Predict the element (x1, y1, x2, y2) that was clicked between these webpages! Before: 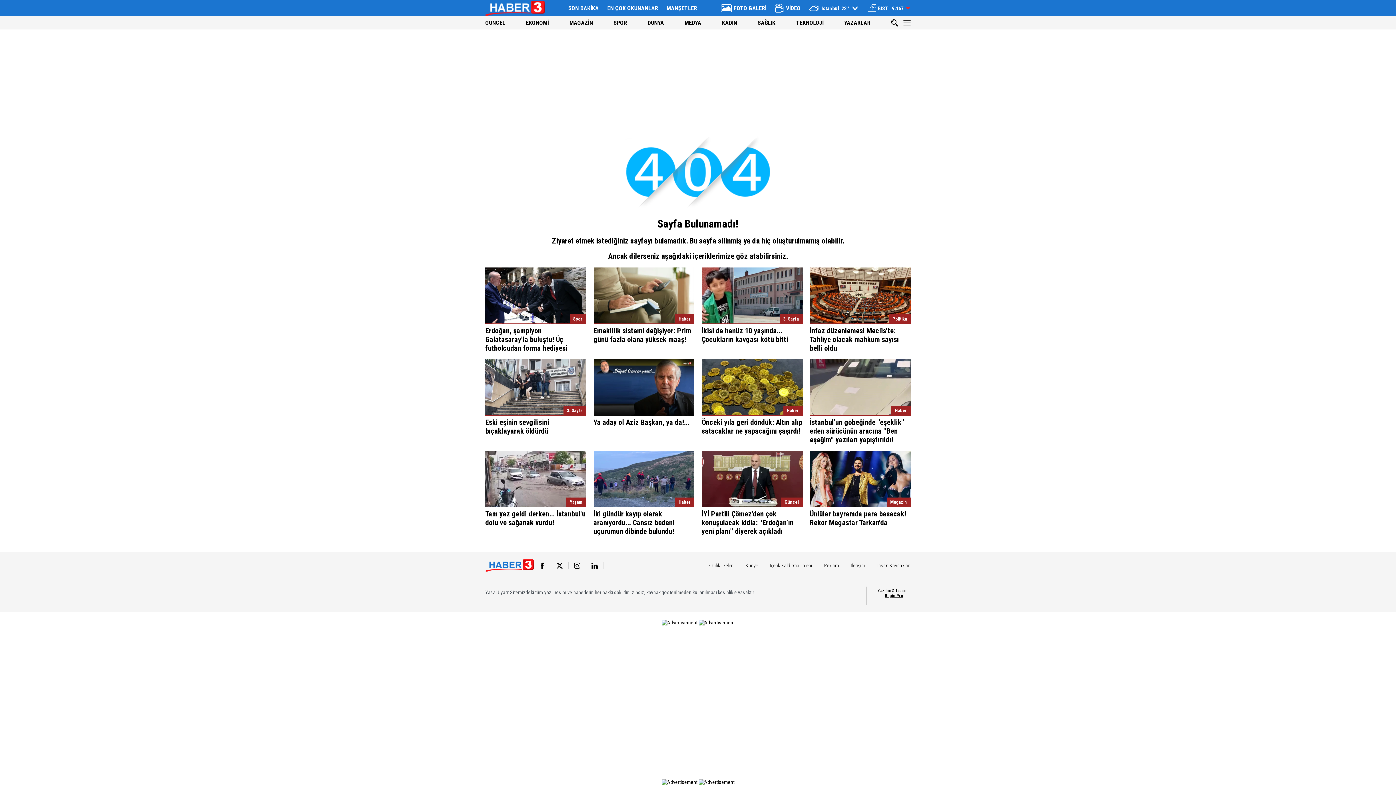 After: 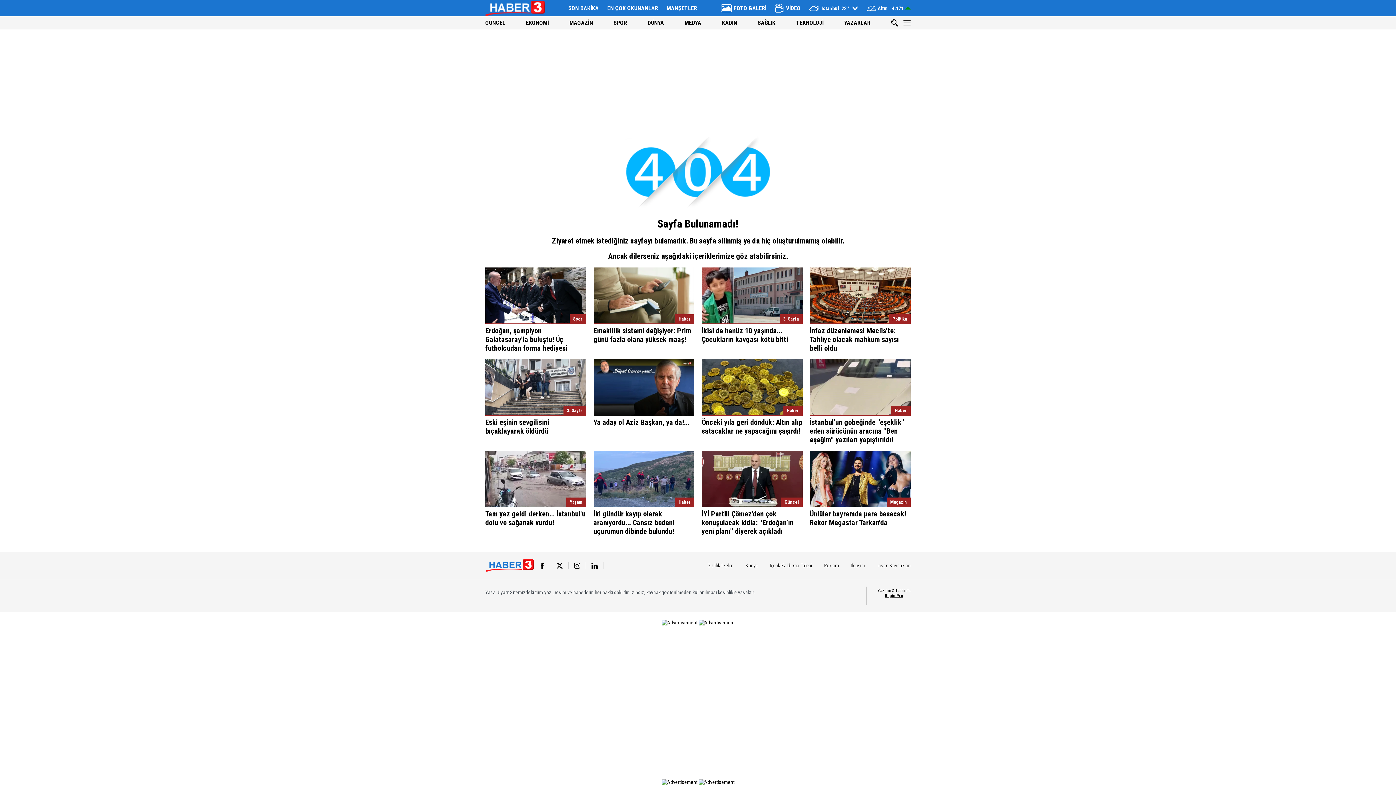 Action: bbox: (593, 450, 694, 535) label: Haber
İki gündür kayıp olarak aranıyordu... Cansız bedeni uçurumun dibinde bulundu!